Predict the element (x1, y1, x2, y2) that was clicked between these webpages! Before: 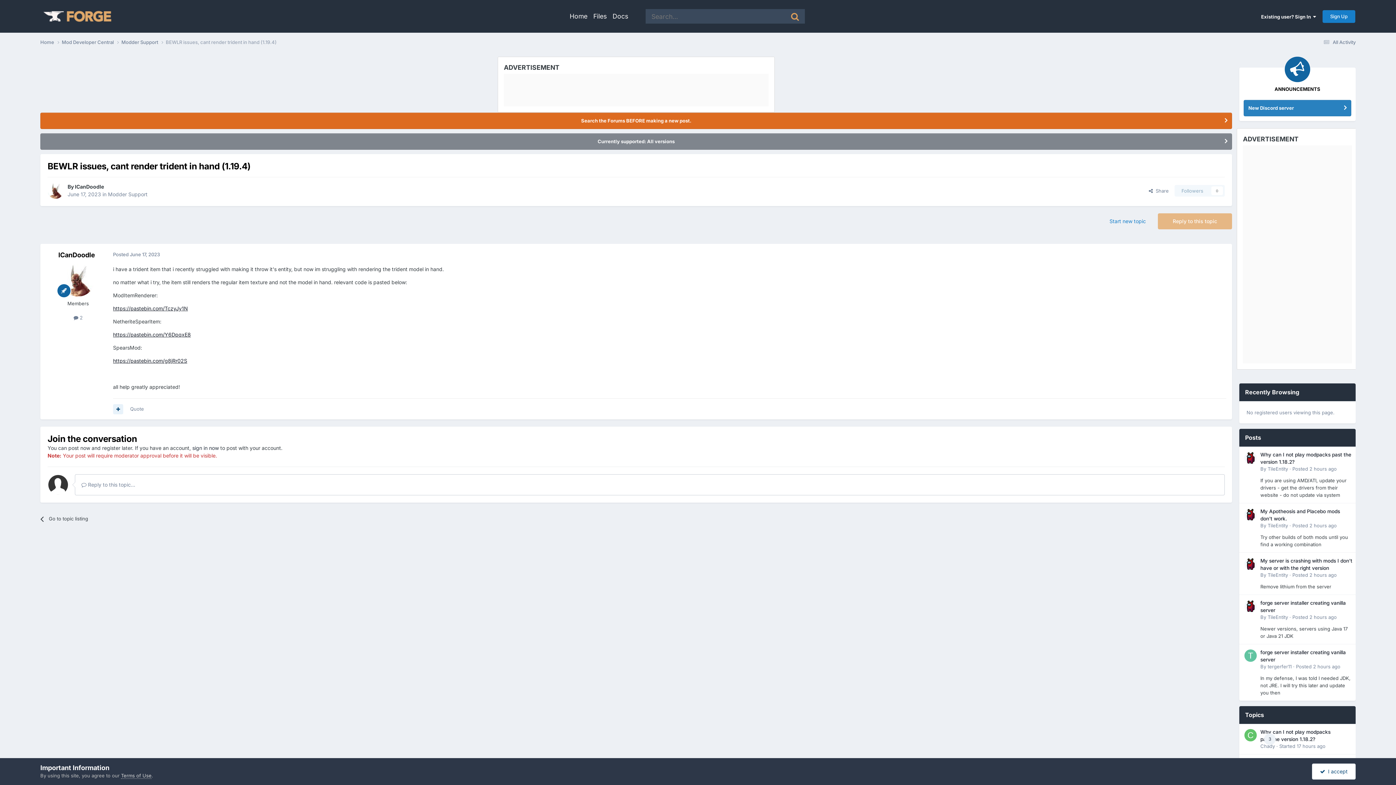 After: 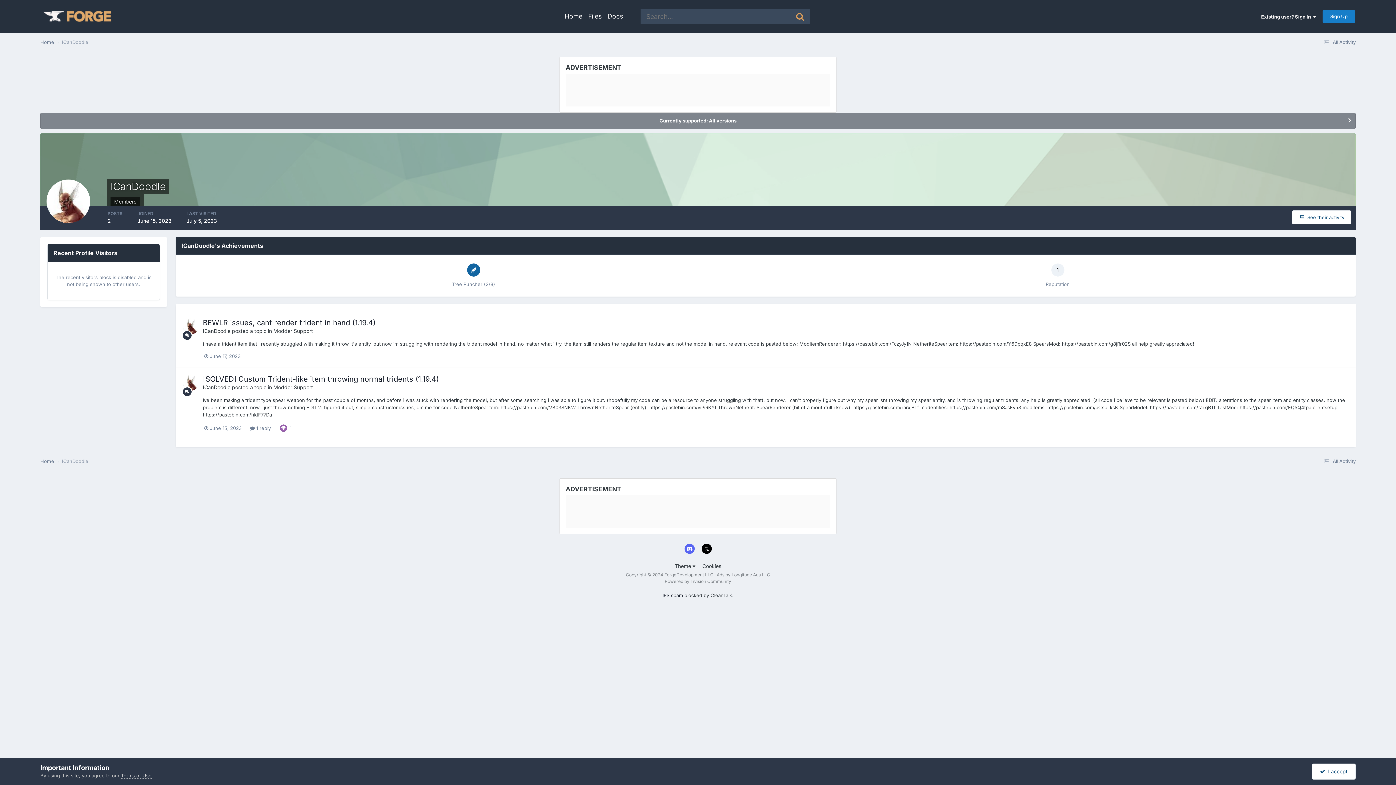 Action: bbox: (61, 264, 94, 296)